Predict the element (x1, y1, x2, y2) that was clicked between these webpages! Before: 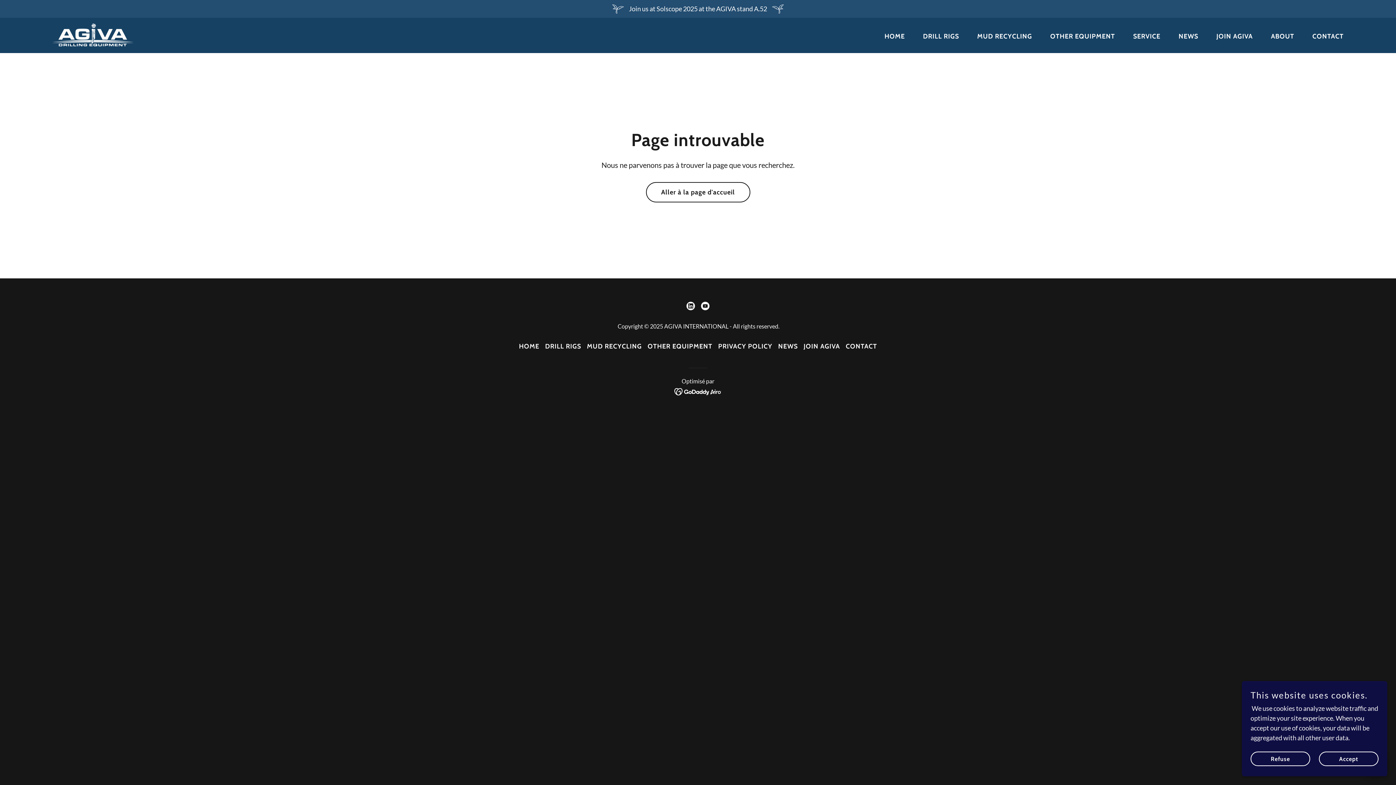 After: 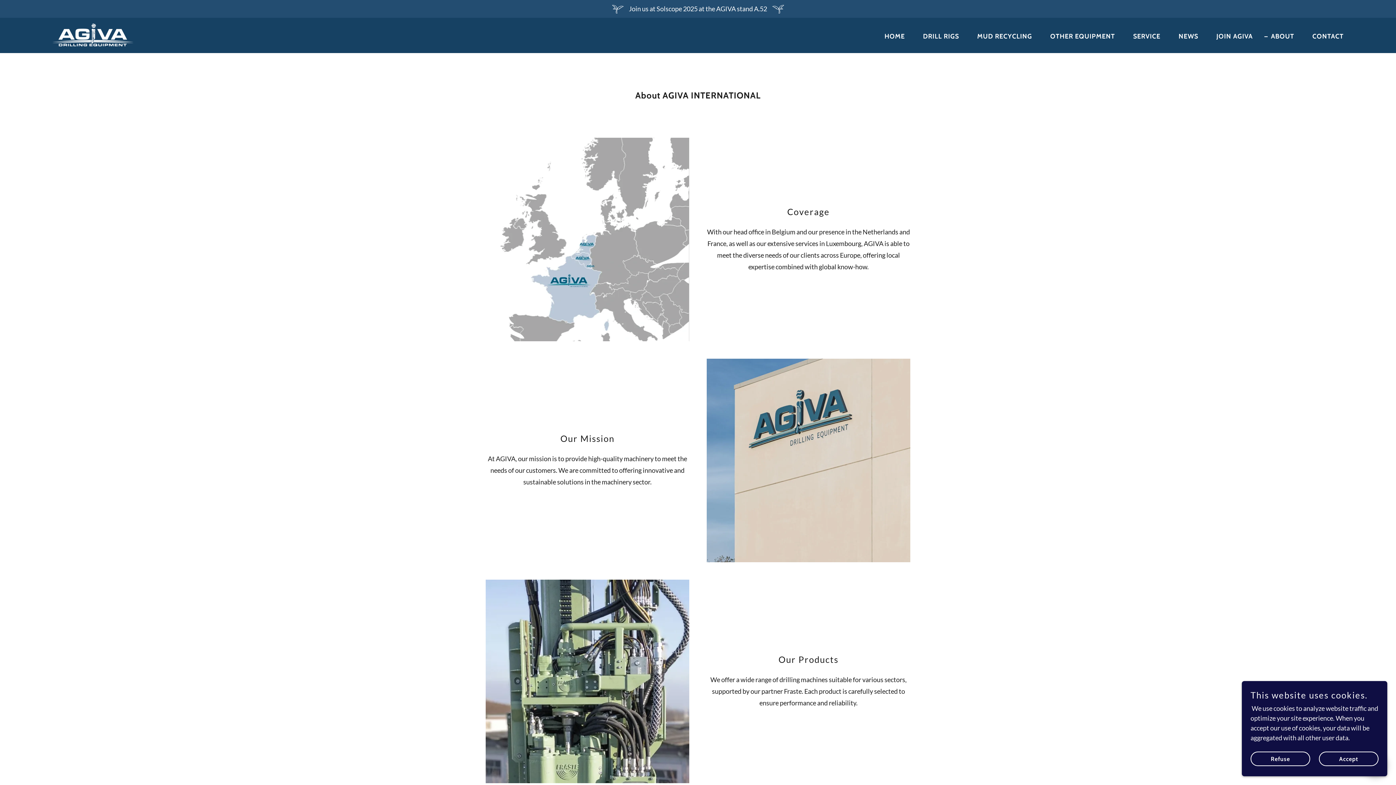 Action: bbox: (1262, 29, 1296, 42) label: ABOUT